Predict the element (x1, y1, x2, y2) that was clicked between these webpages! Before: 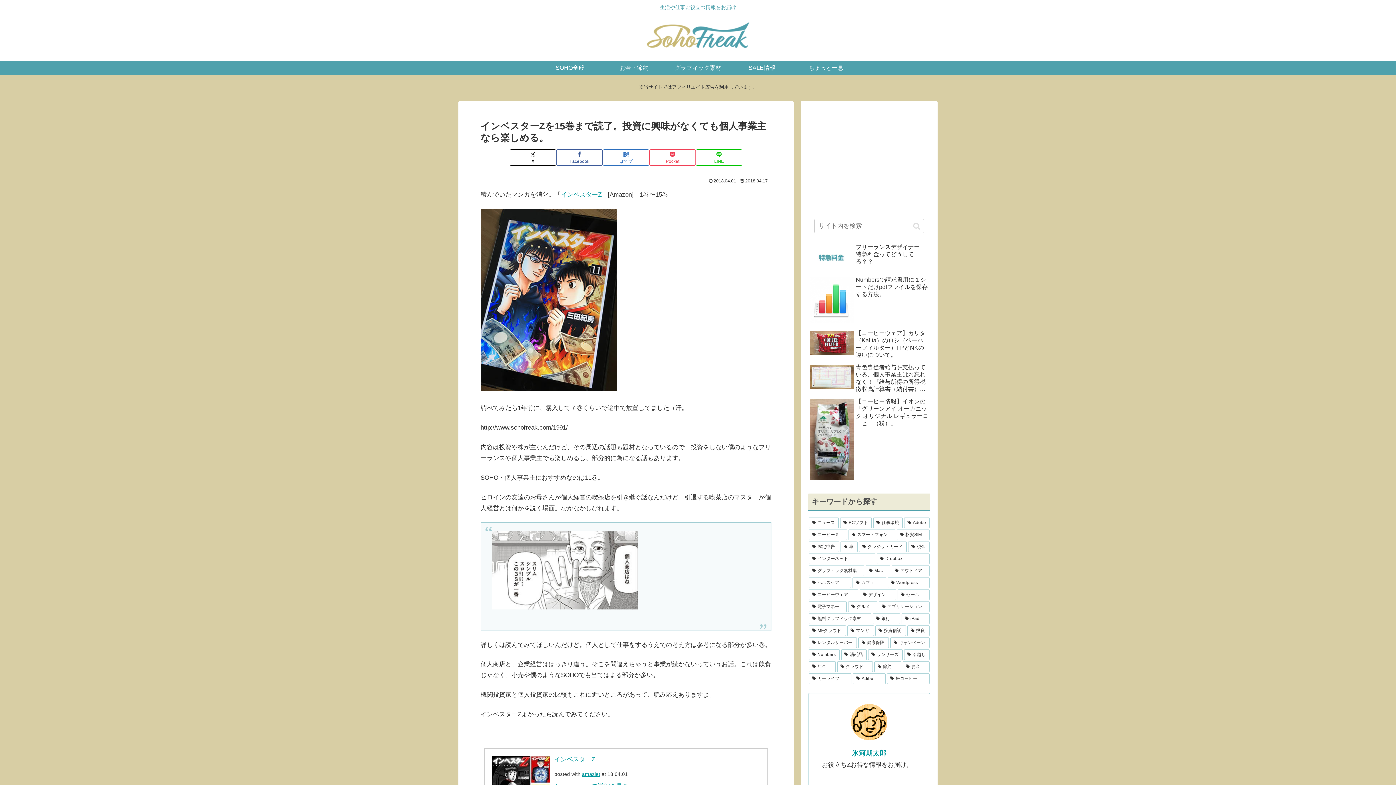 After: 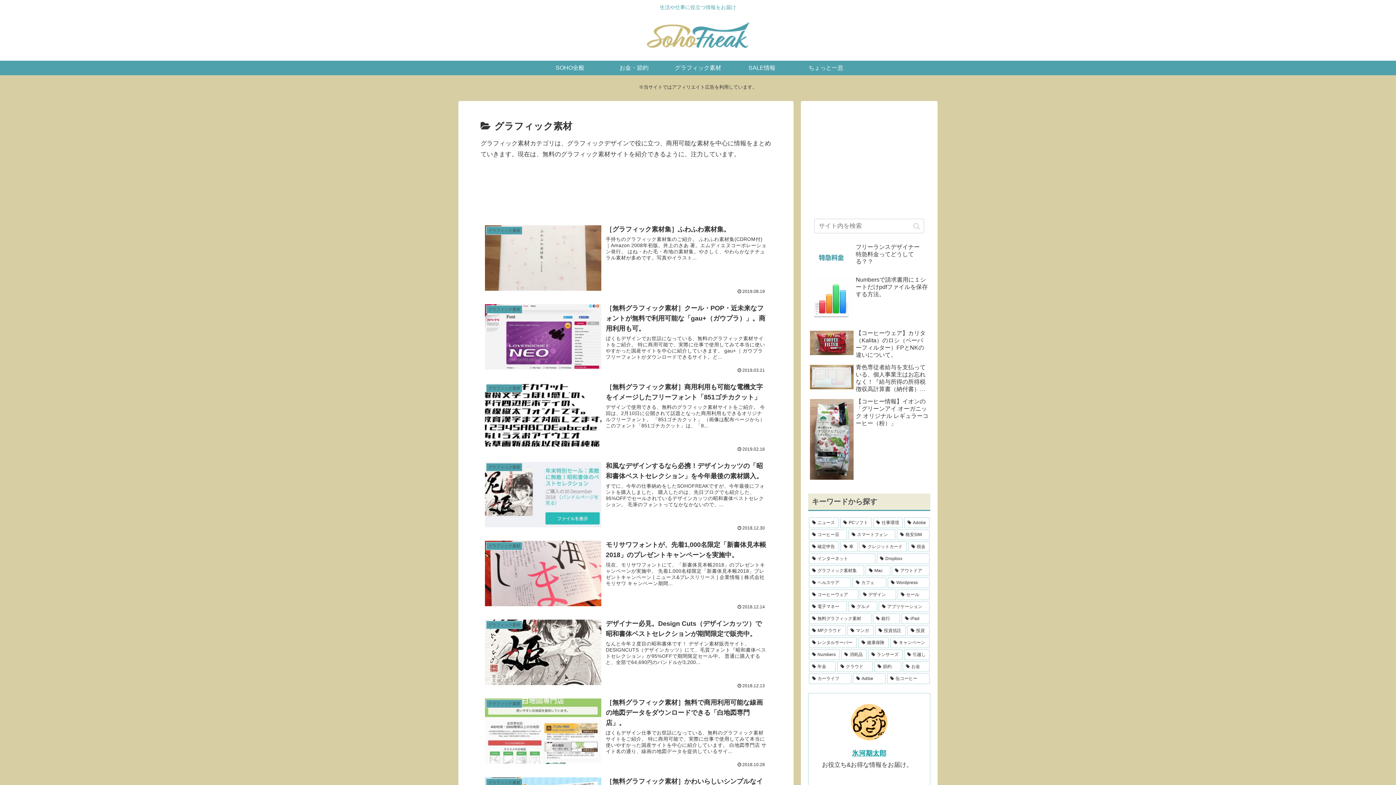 Action: label: グラフィック素材 bbox: (666, 60, 730, 75)